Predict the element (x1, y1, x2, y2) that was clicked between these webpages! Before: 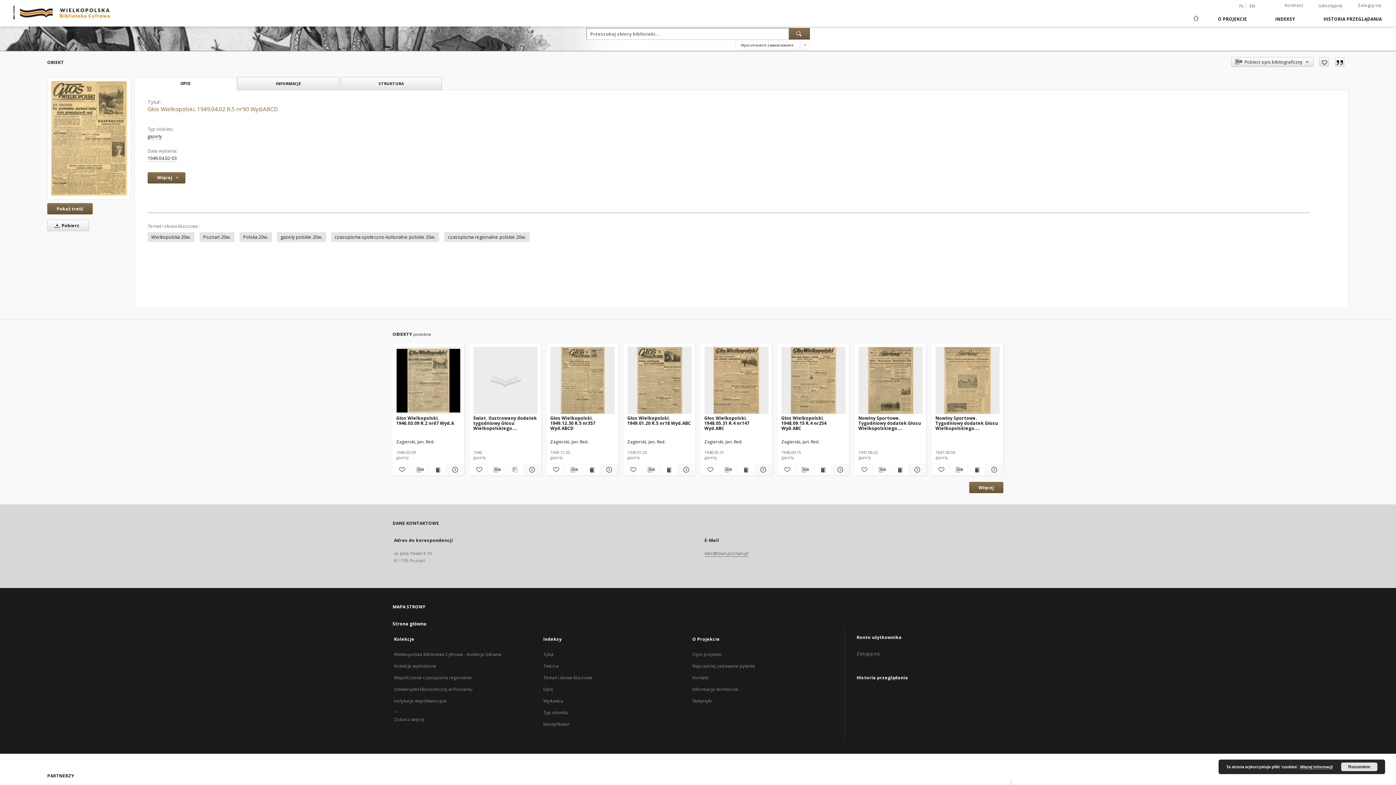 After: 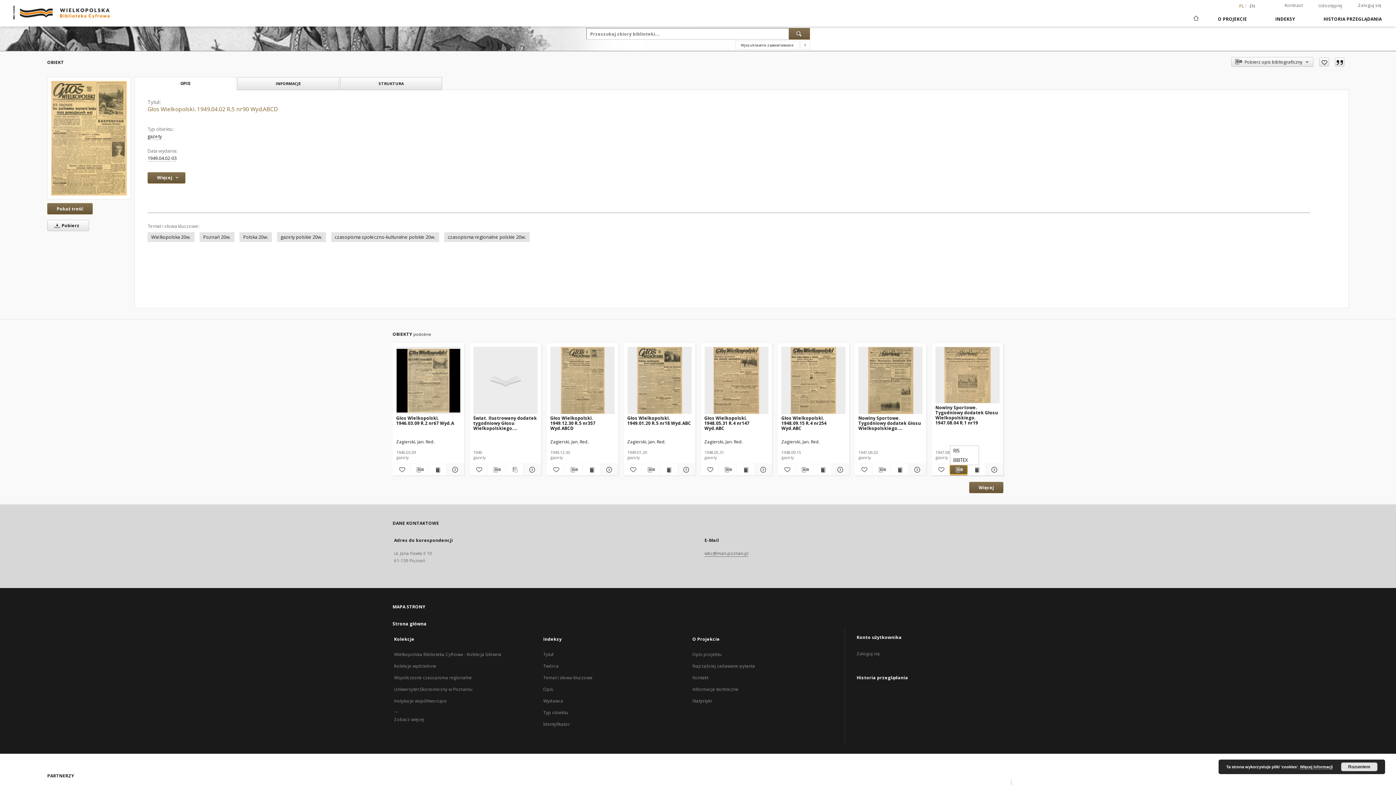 Action: bbox: (950, 465, 967, 474) label: Pobierz opis bibliograficzny